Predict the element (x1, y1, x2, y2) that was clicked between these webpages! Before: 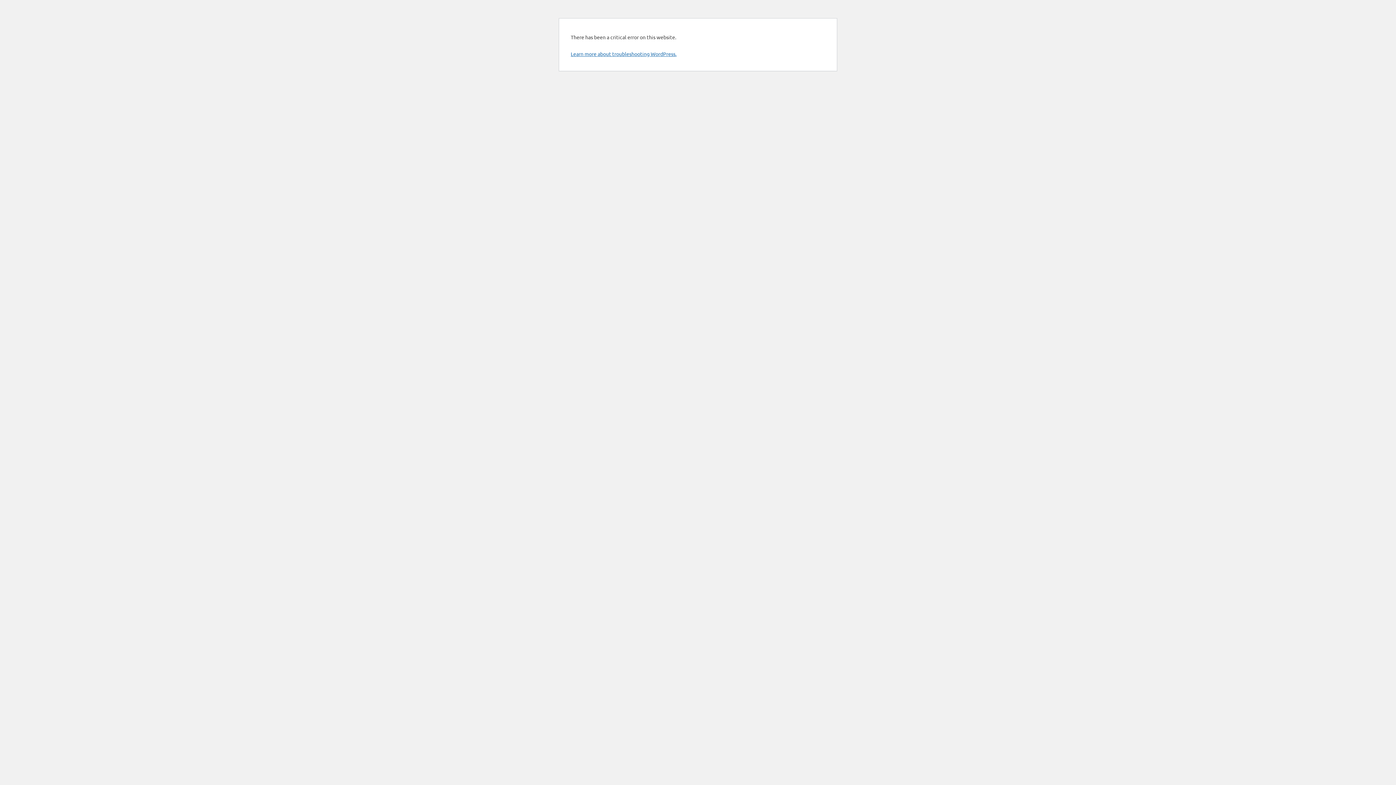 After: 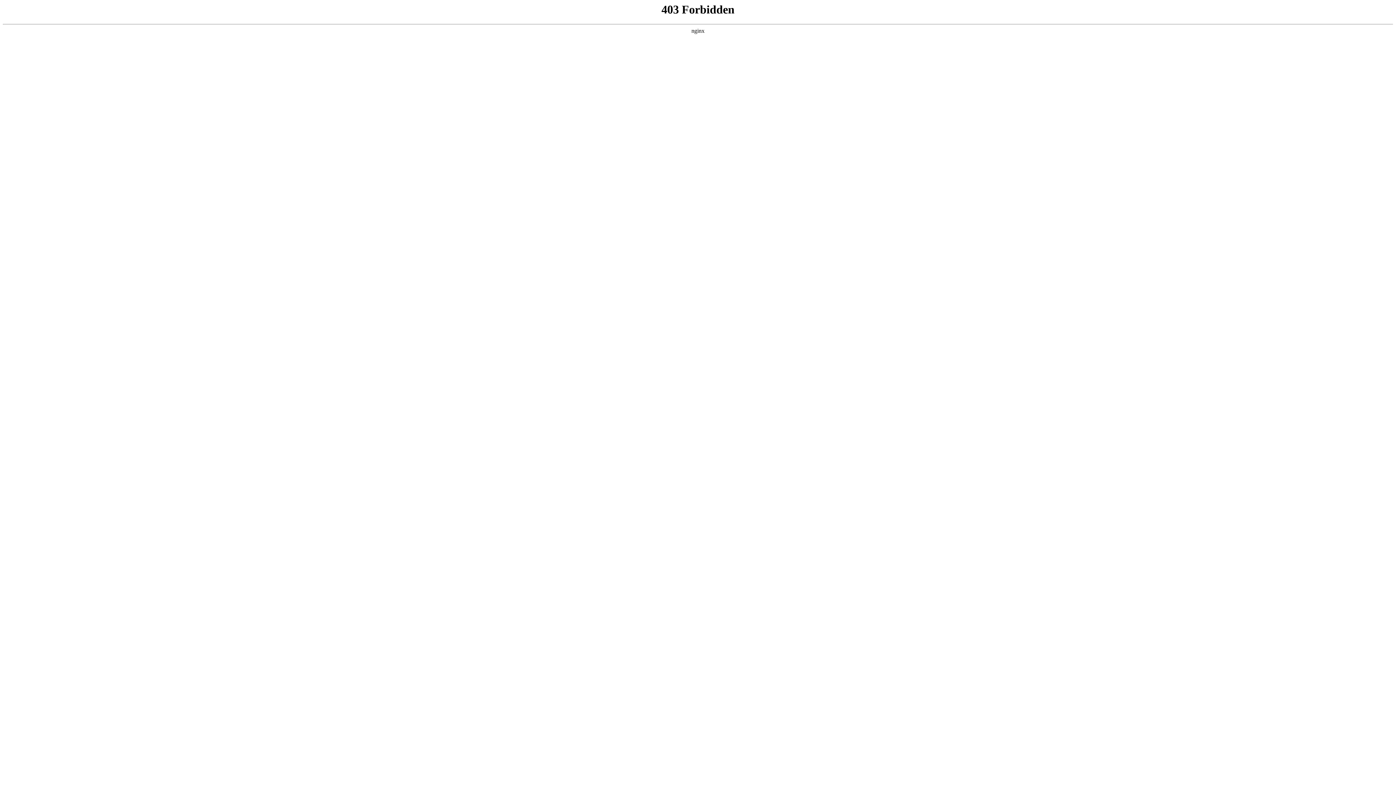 Action: label: Learn more about troubleshooting WordPress. bbox: (570, 50, 676, 57)